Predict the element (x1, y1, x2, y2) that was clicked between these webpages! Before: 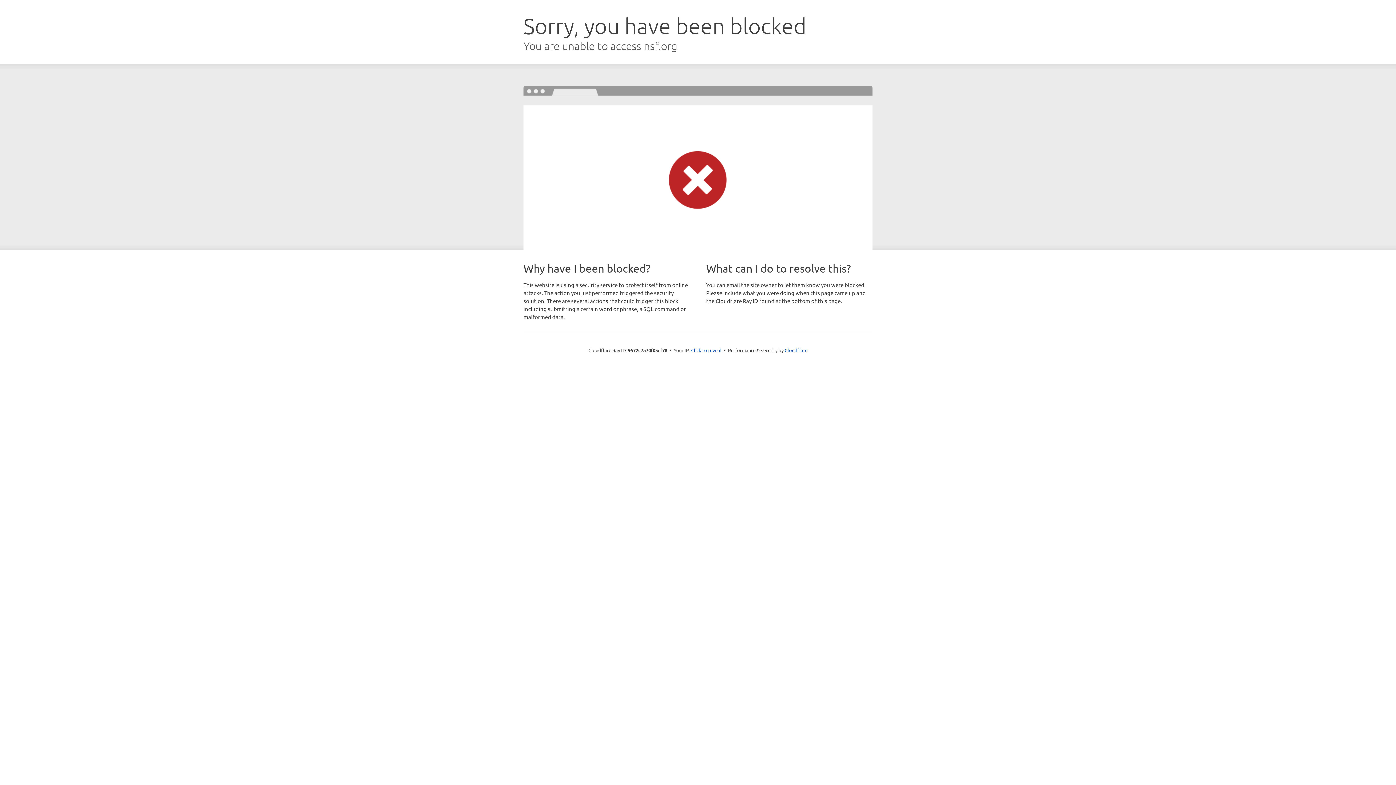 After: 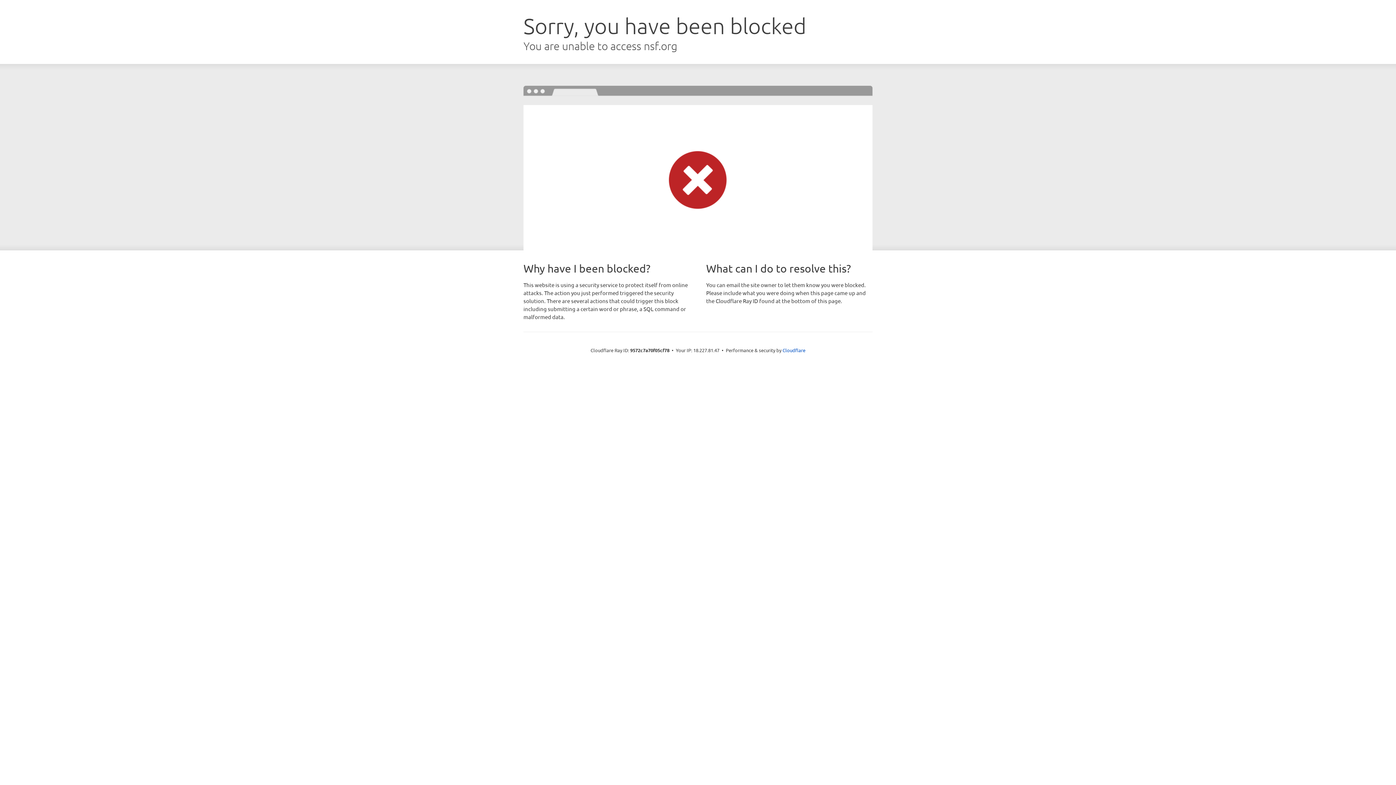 Action: label: Click to reveal bbox: (691, 346, 721, 353)